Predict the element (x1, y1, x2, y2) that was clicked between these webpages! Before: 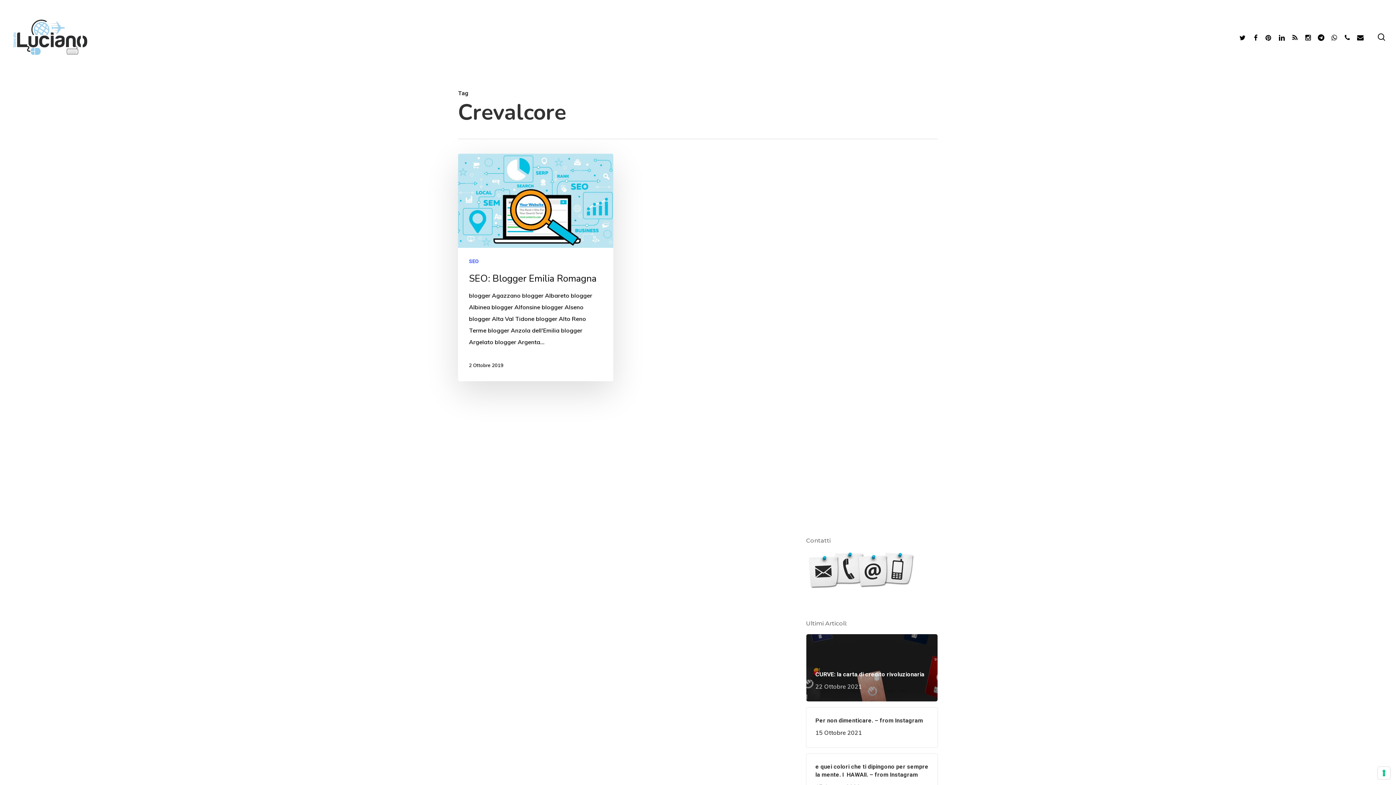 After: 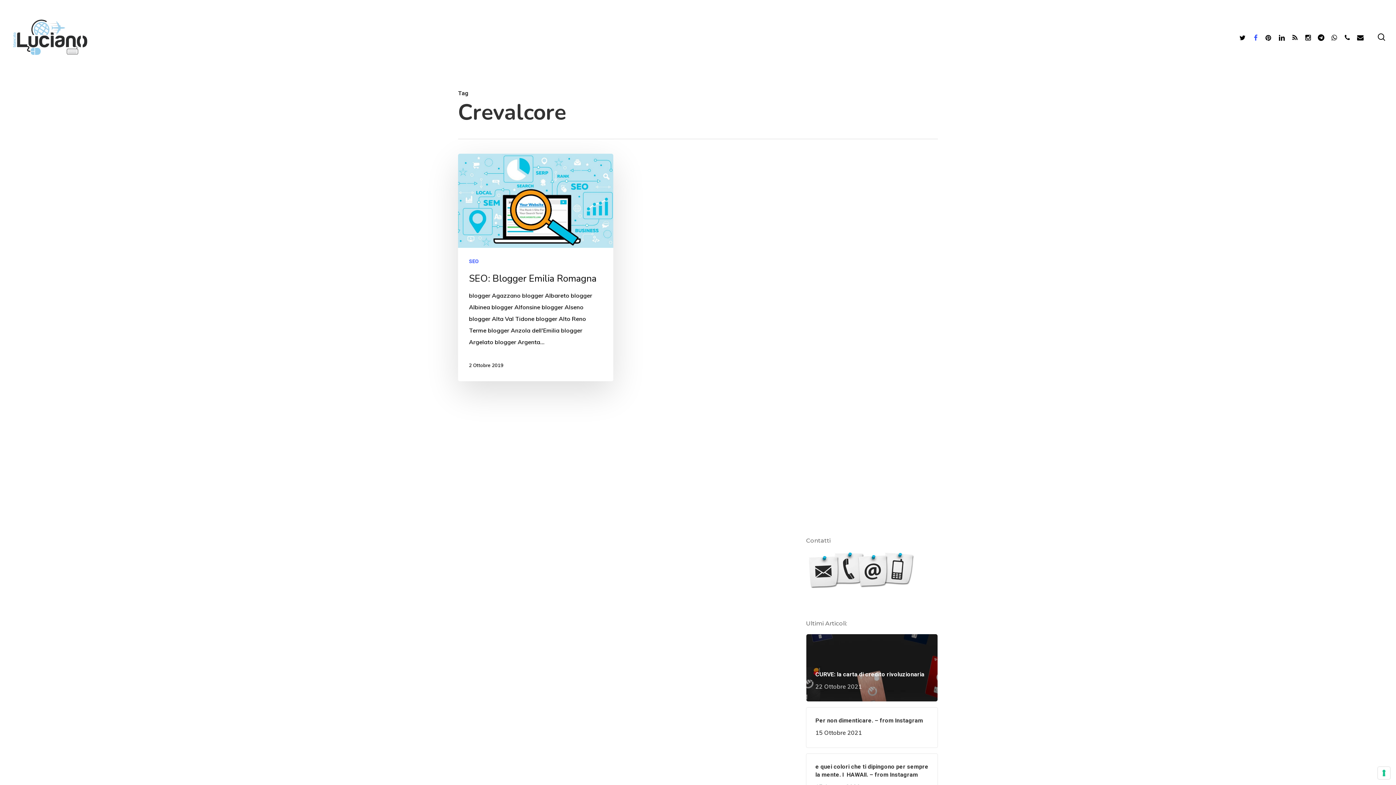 Action: bbox: (1249, 33, 1262, 41) label: Facebook